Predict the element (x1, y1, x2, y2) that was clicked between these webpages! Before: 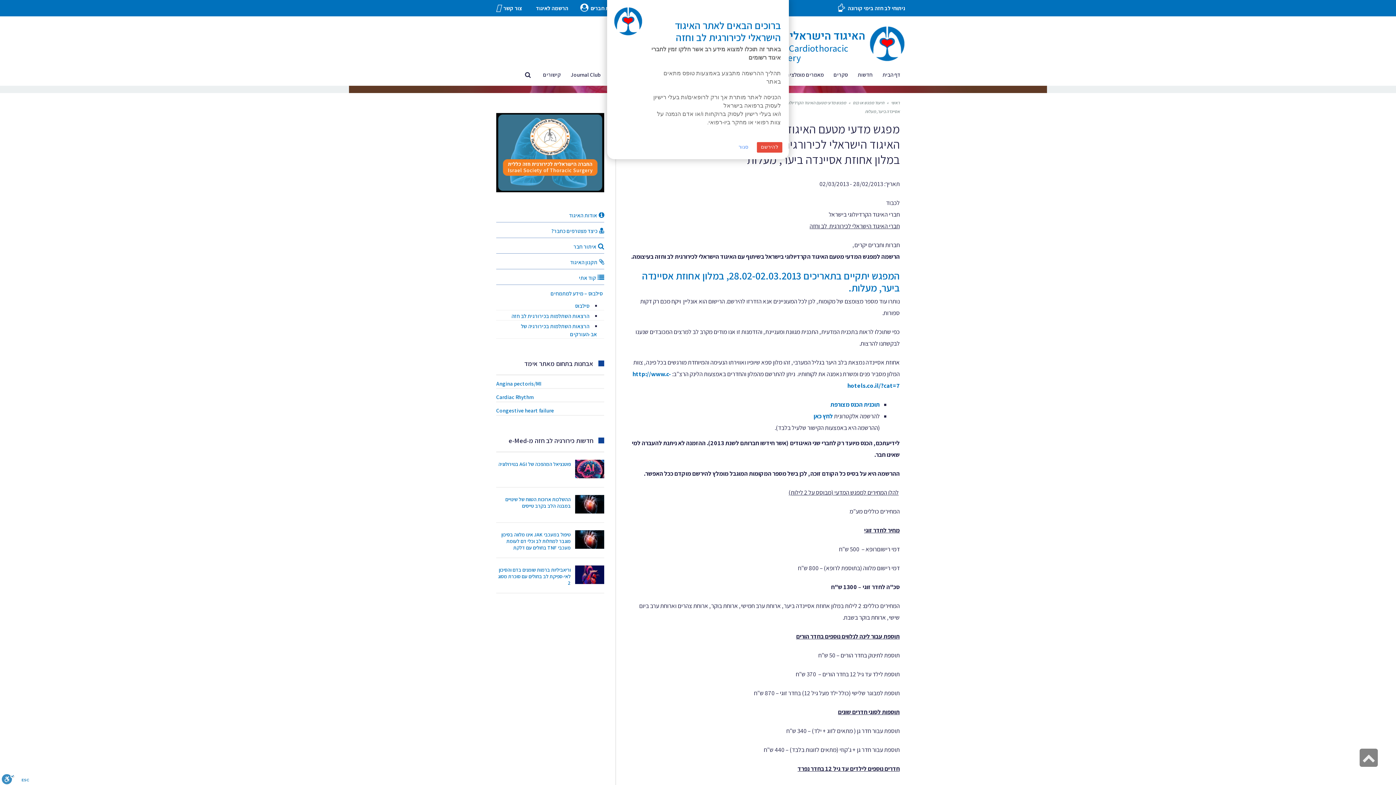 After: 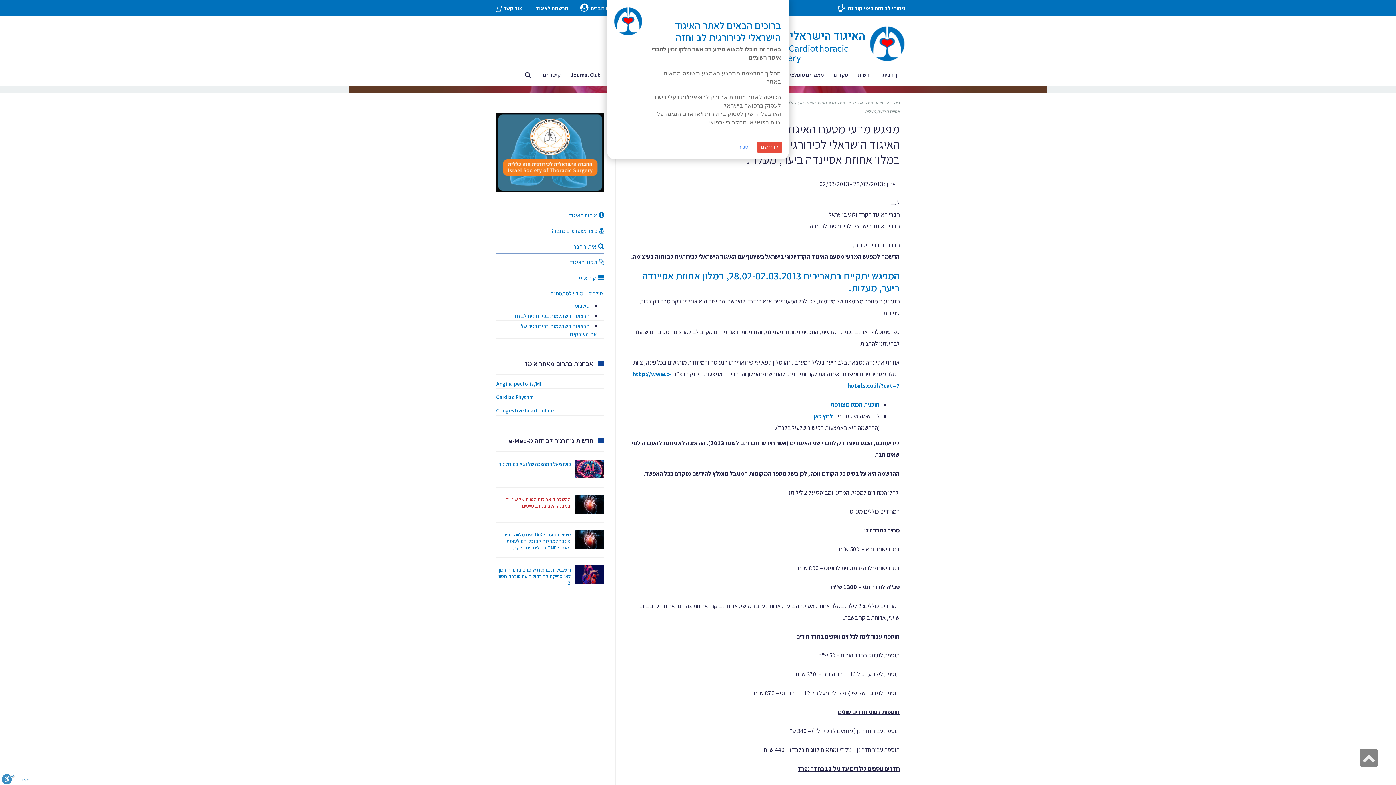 Action: label: ההשלכות ארוכות הטווח של שינויים במבנה הלב בקרב טייסים bbox: (496, 495, 604, 510)